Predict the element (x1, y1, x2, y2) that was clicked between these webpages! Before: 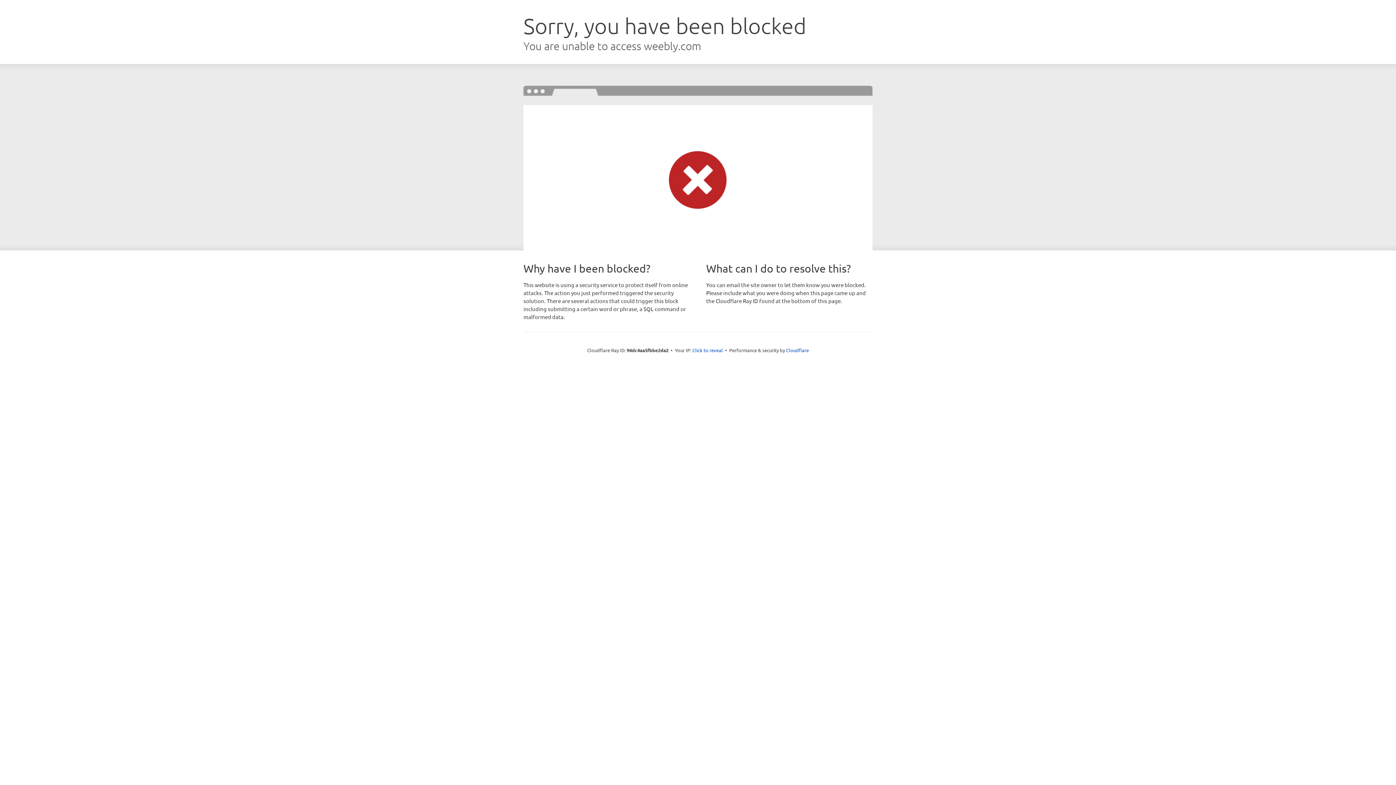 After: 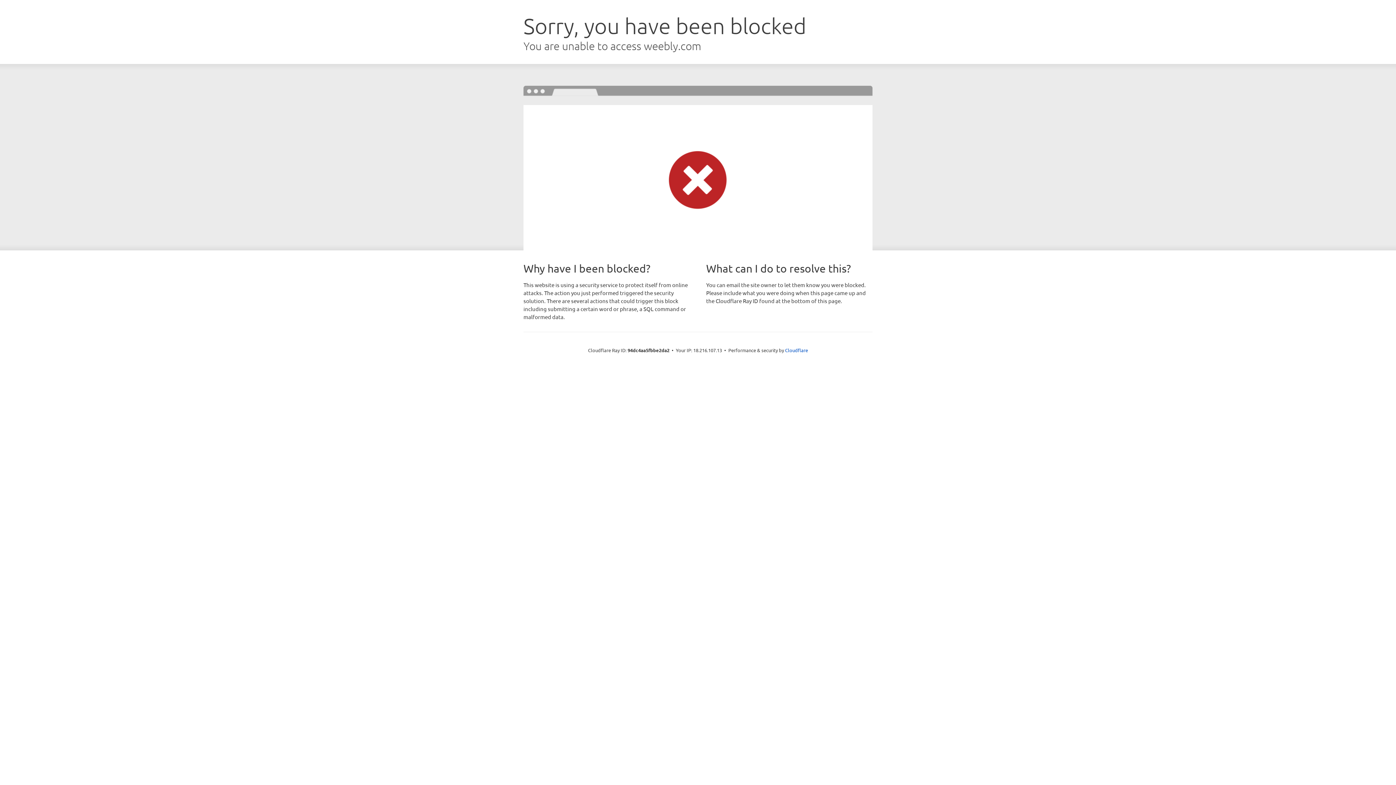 Action: label: Click to reveal bbox: (692, 346, 723, 353)